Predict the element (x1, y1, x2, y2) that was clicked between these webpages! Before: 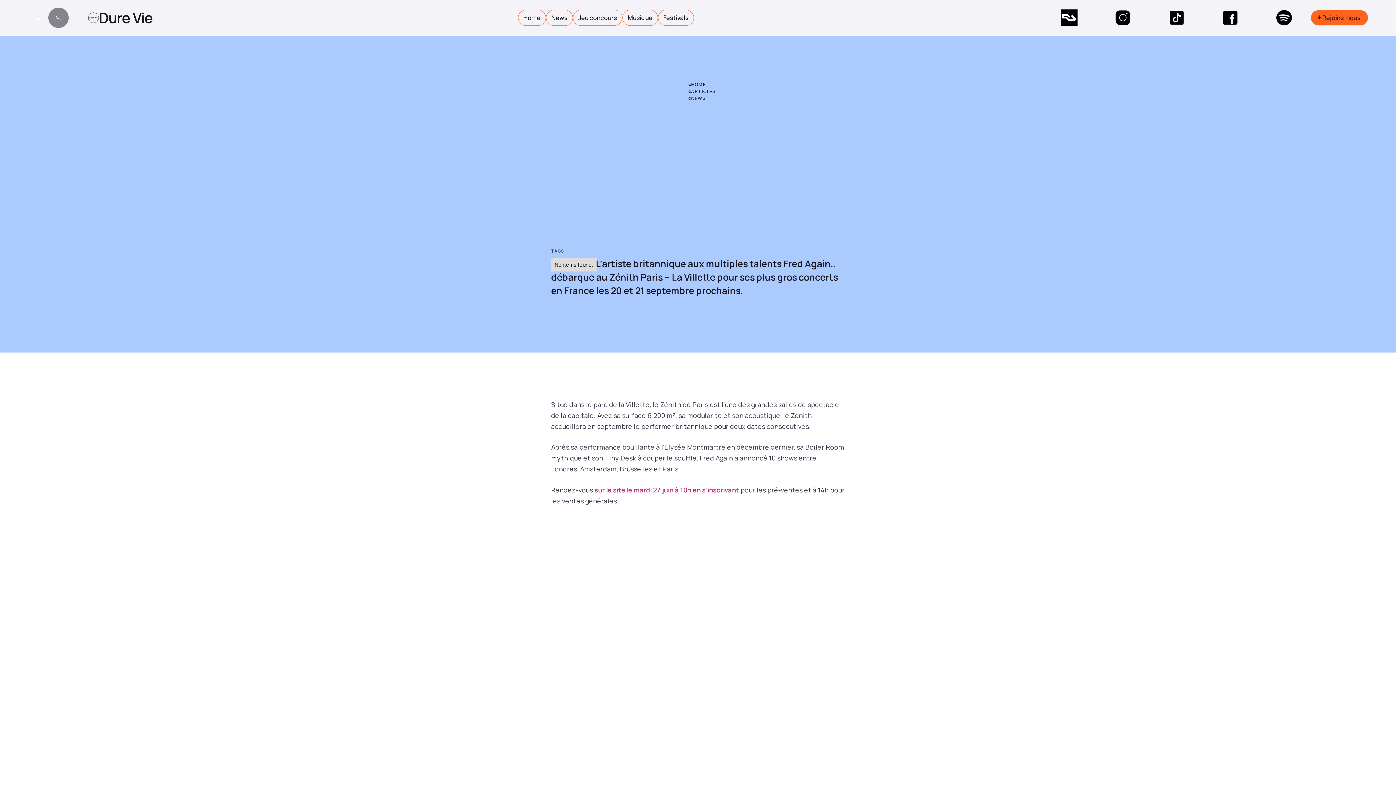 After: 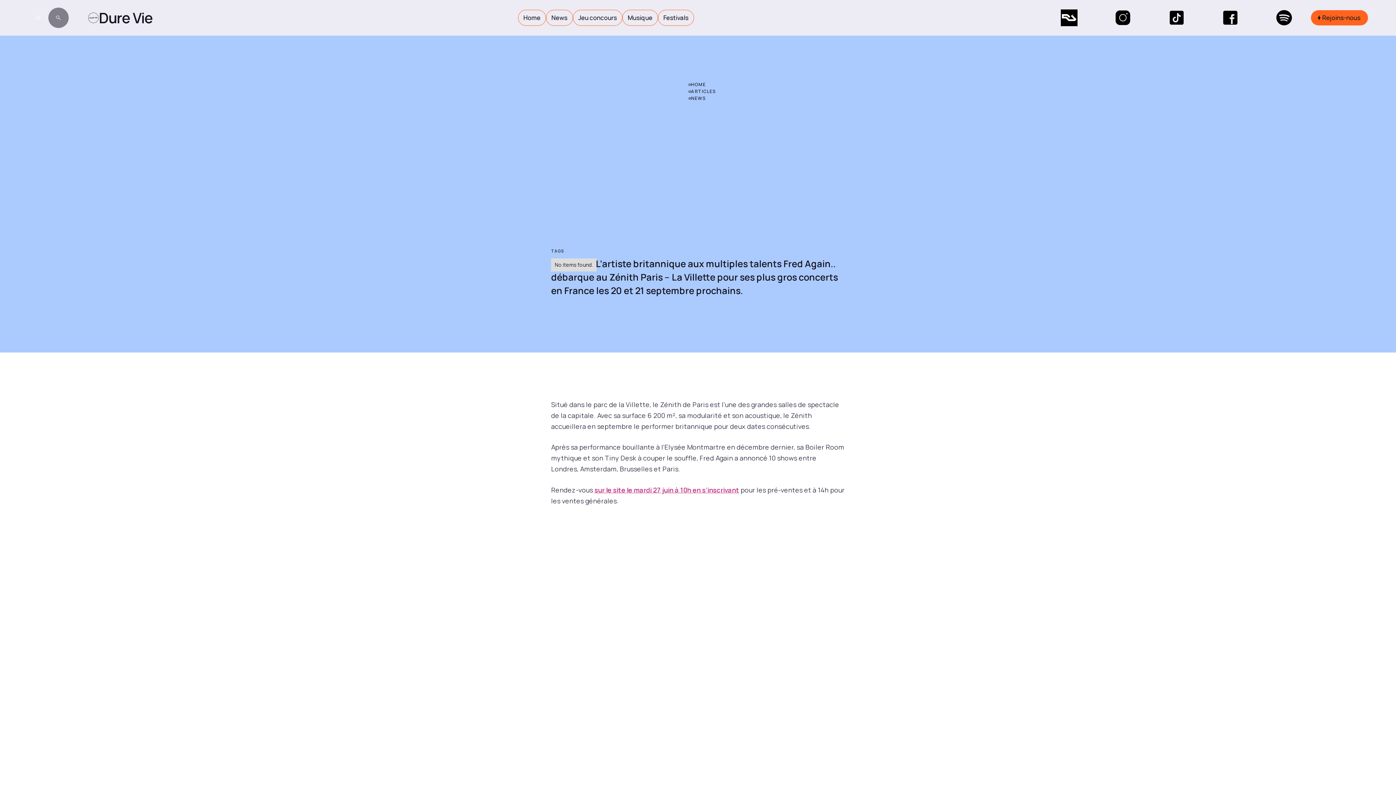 Action: label: Social Button bbox: (1257, -9, 1311, 44)